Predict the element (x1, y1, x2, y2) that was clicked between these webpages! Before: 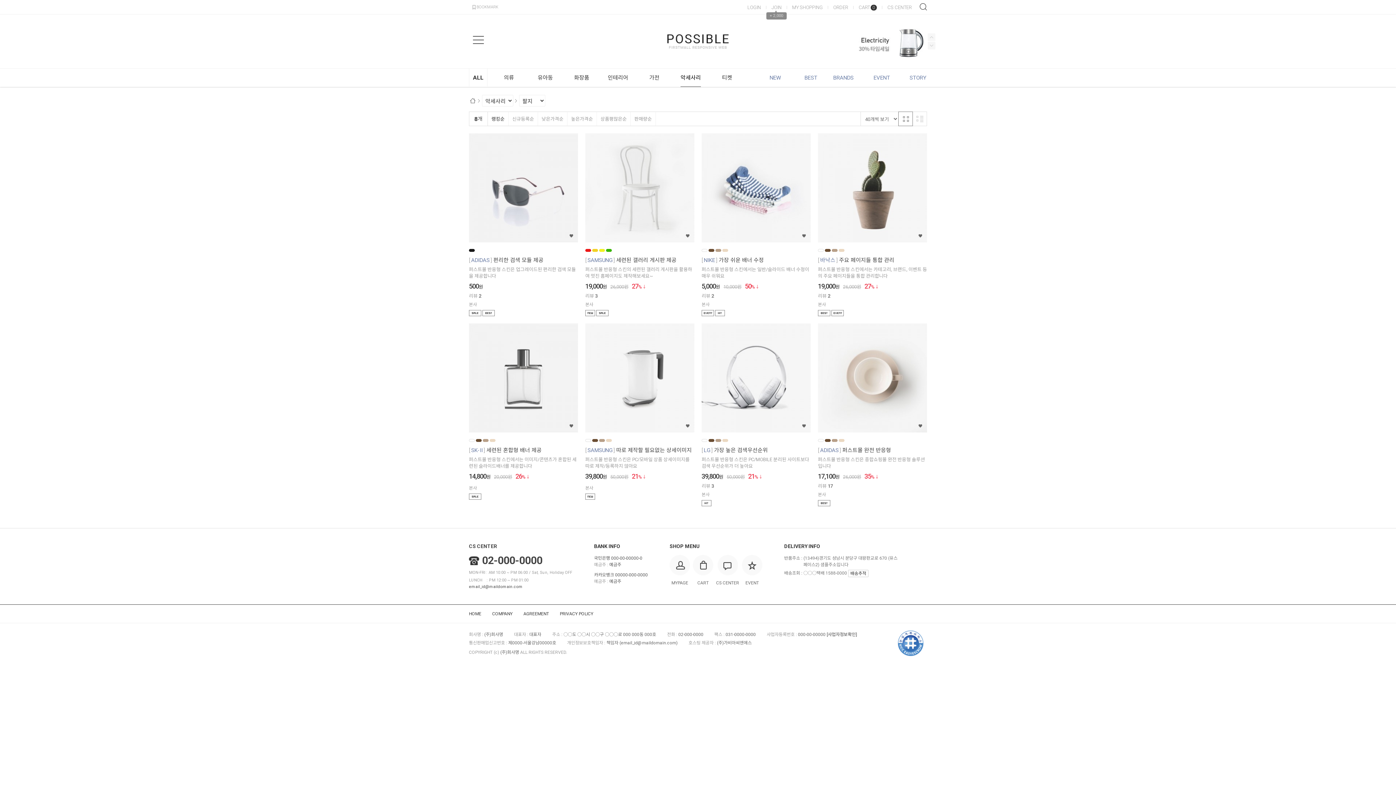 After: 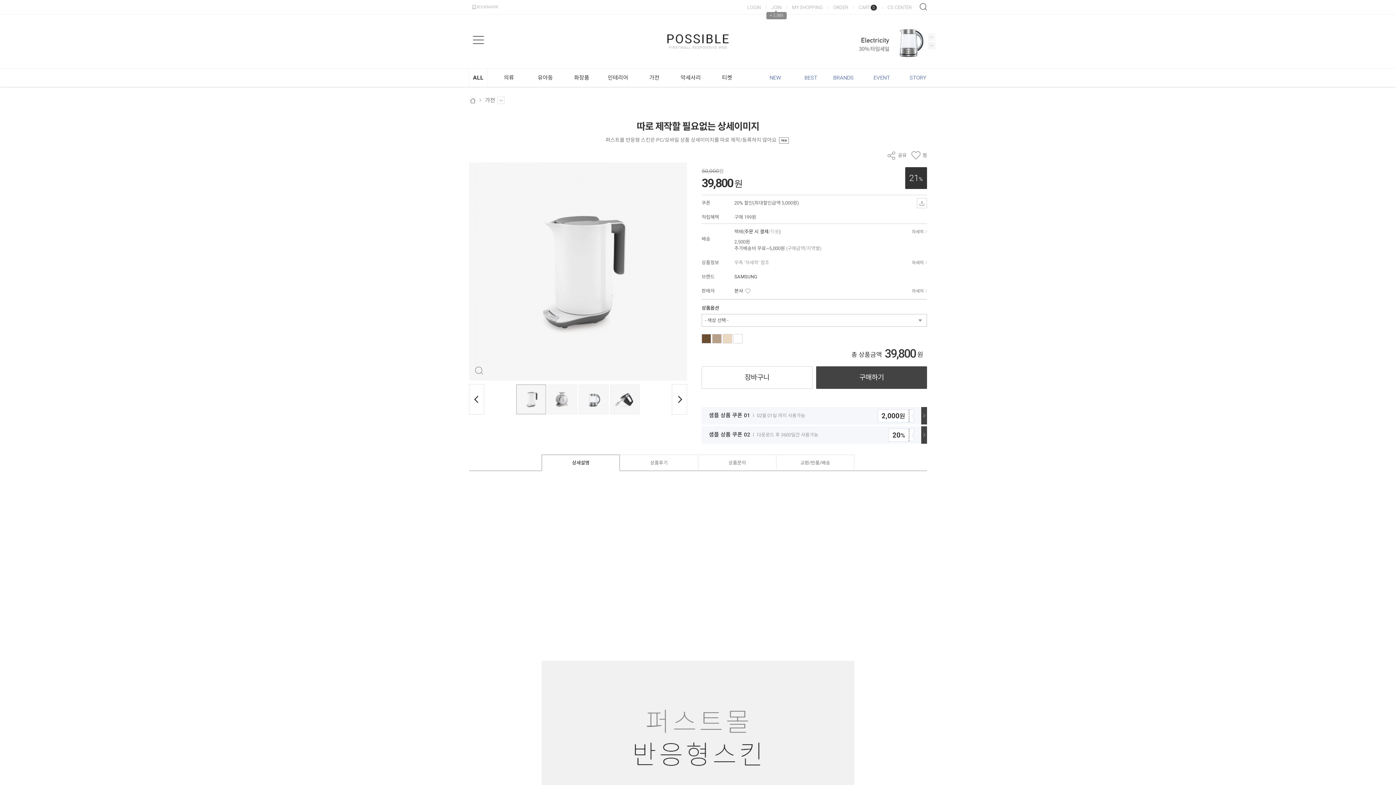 Action: bbox: (616, 447, 692, 453) label: 따로 제작할 필요없는 상세이미지